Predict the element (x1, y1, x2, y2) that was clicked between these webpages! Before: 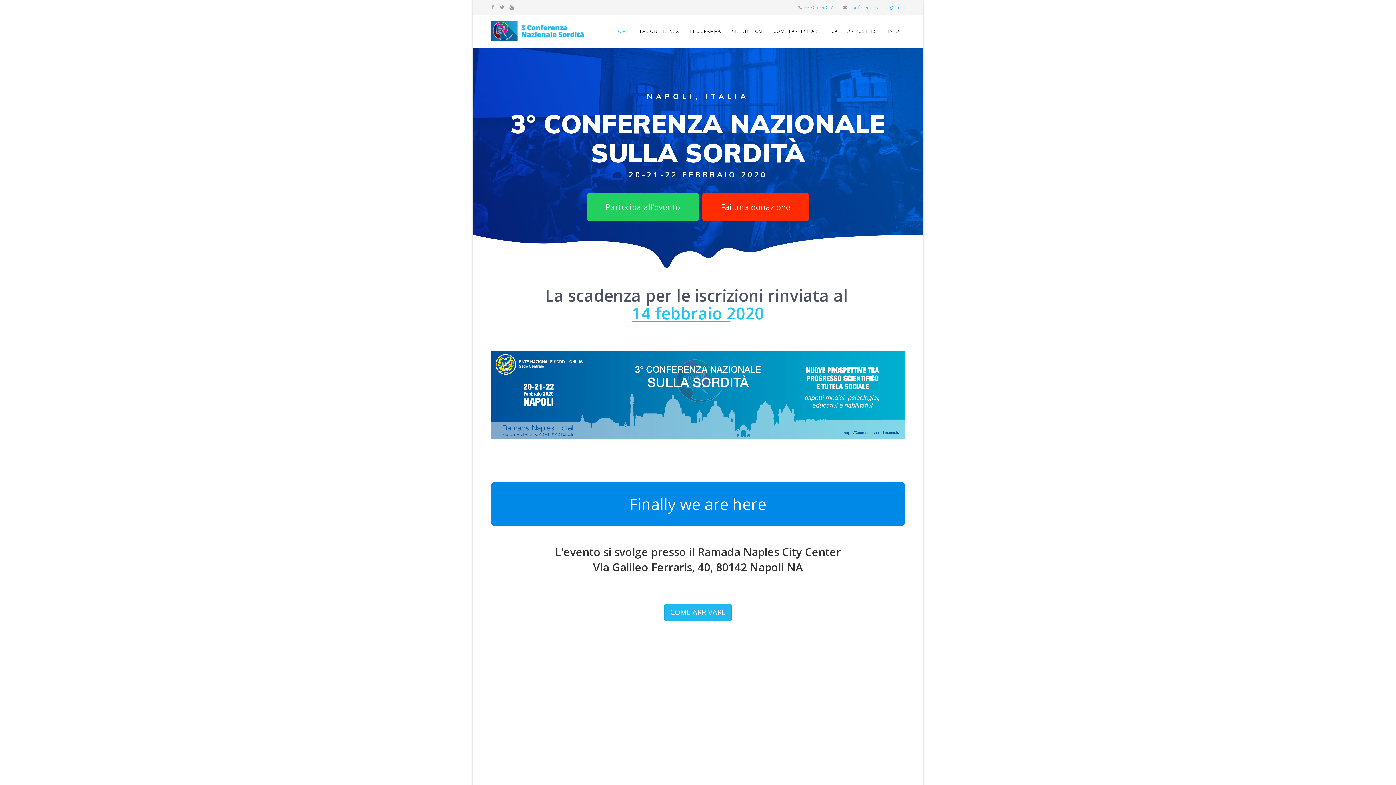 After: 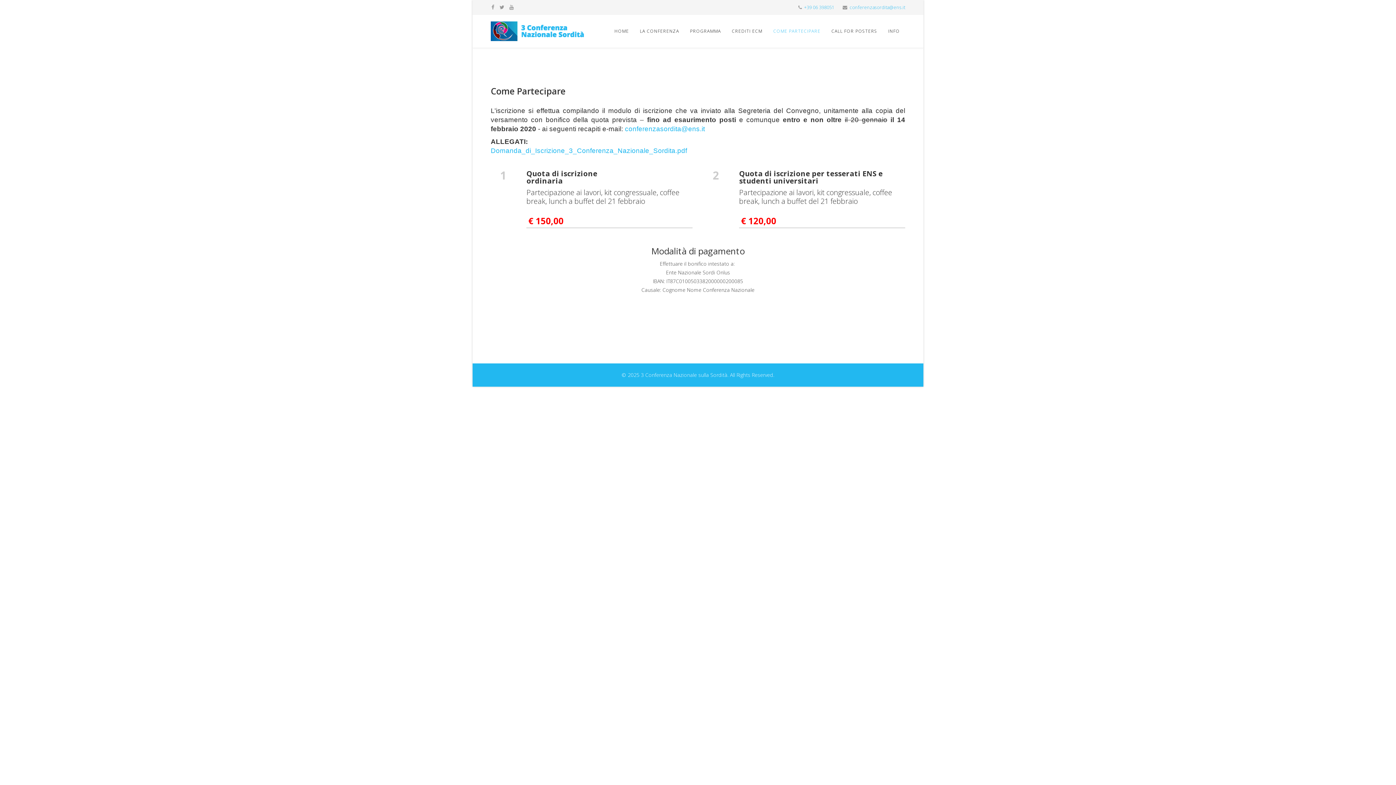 Action: label: Partecipa all'evento bbox: (587, 193, 698, 221)